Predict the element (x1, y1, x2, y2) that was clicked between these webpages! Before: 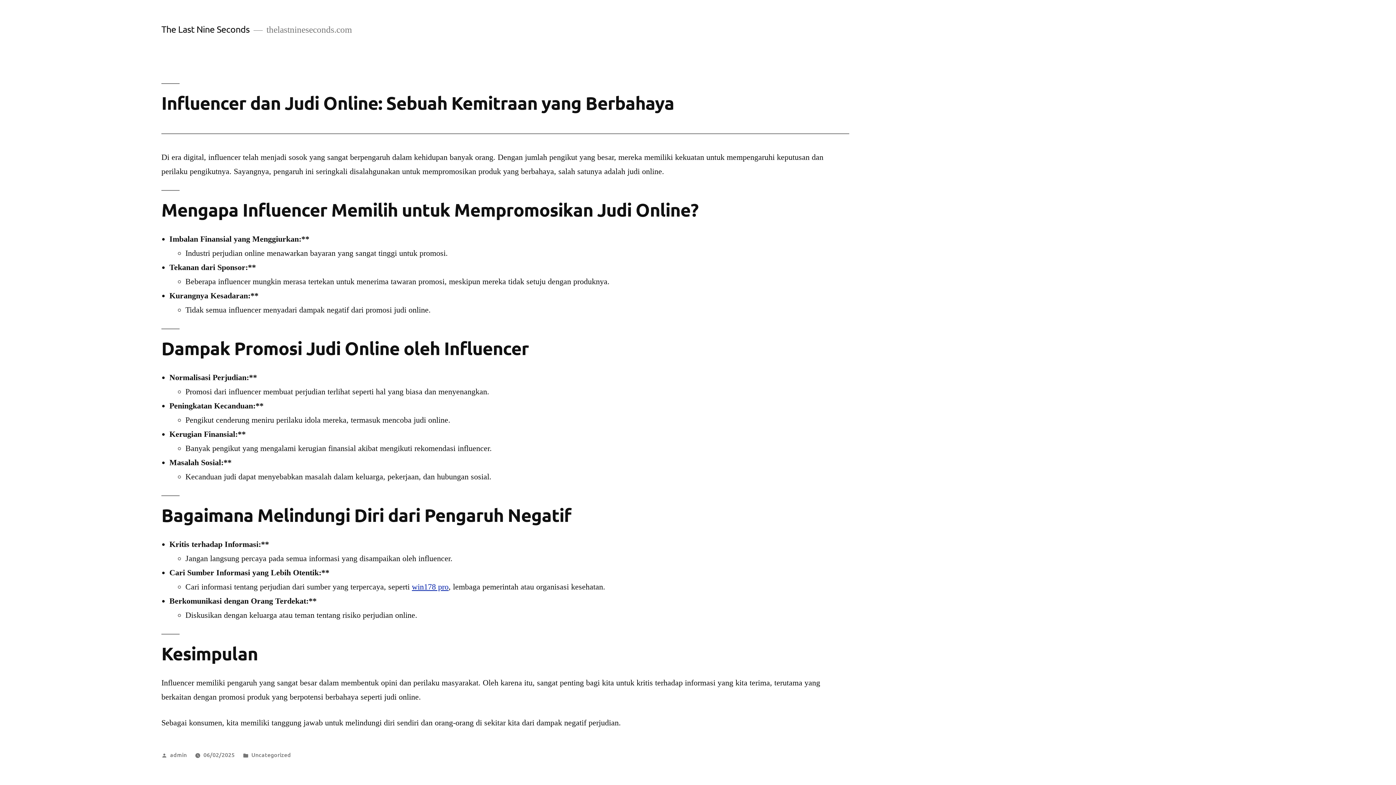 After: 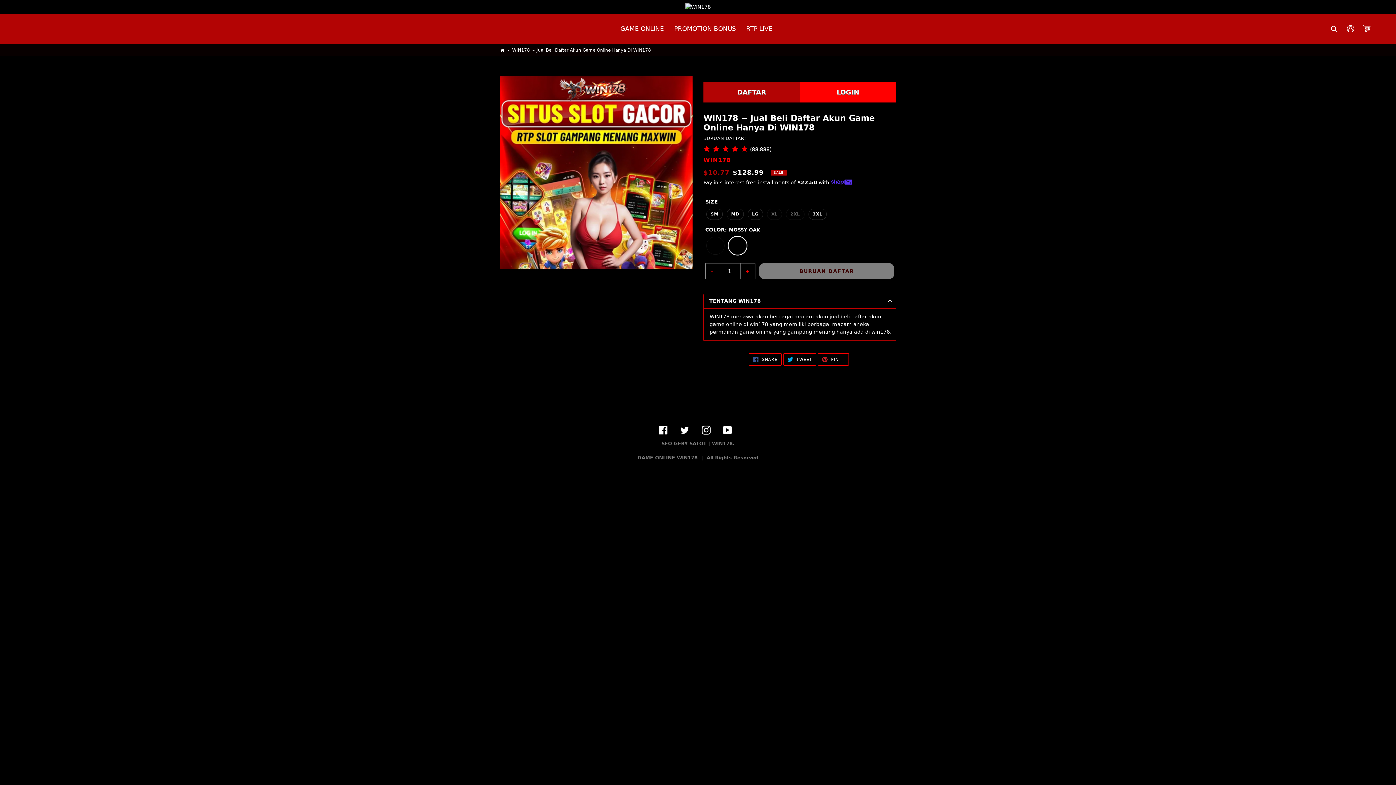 Action: label: win178 pro bbox: (412, 582, 448, 591)